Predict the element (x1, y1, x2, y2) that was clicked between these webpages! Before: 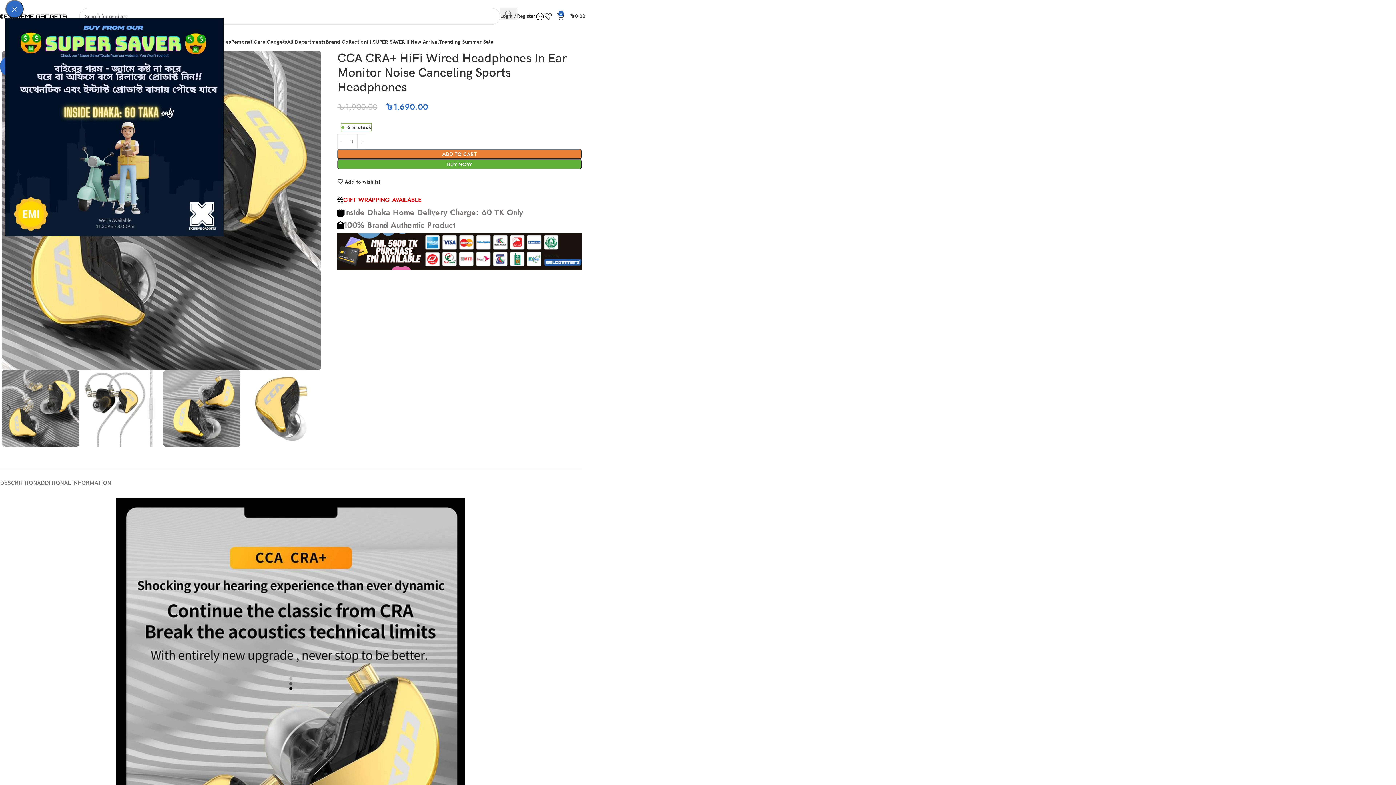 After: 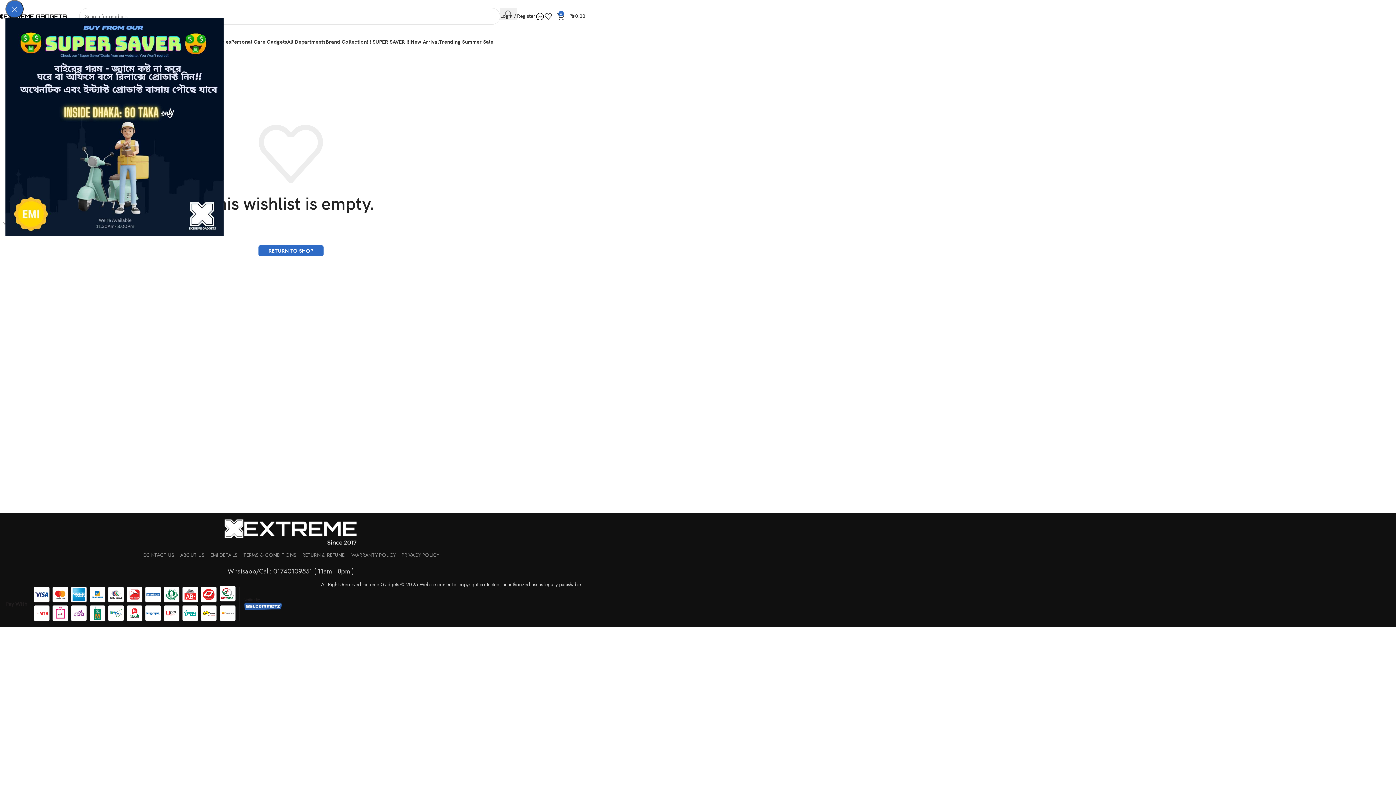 Action: bbox: (544, 9, 557, 23) label: 0